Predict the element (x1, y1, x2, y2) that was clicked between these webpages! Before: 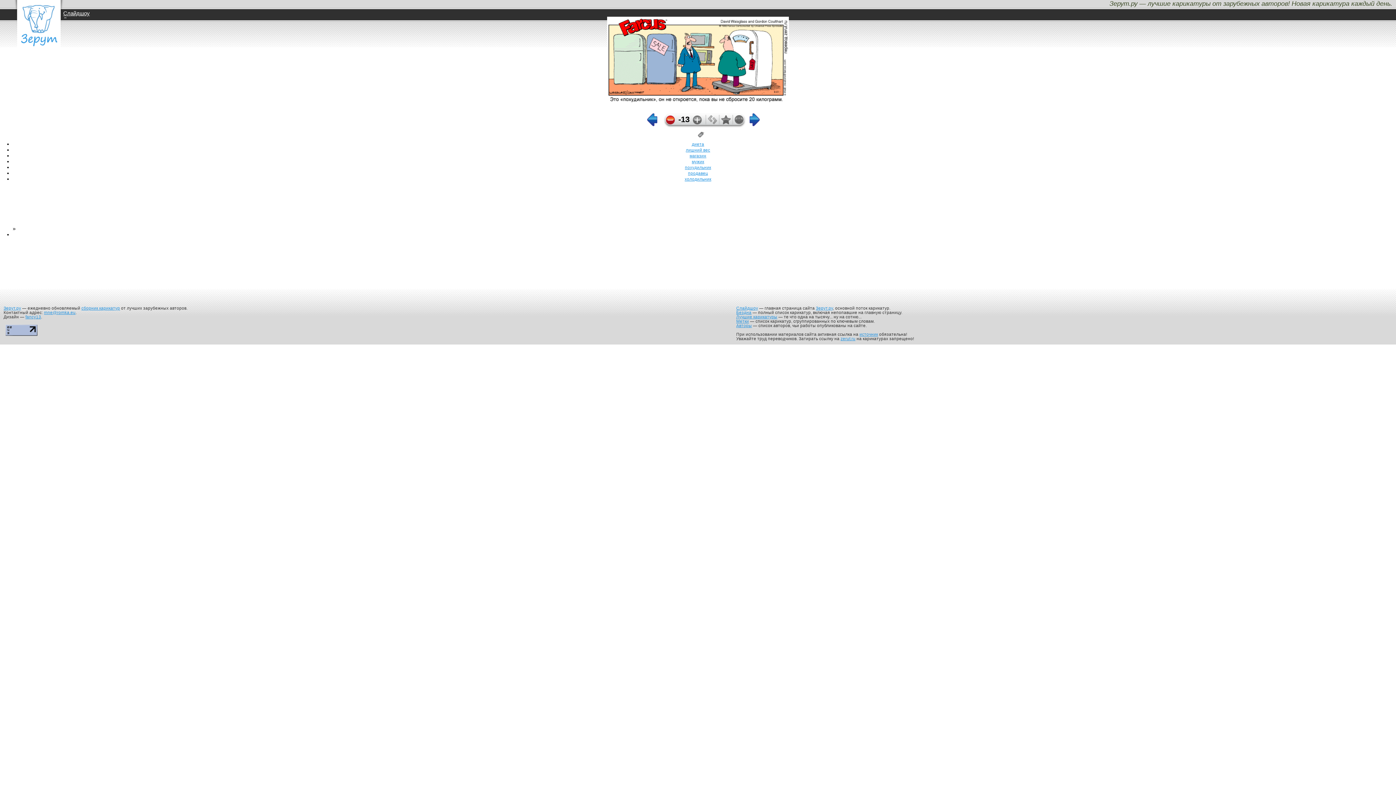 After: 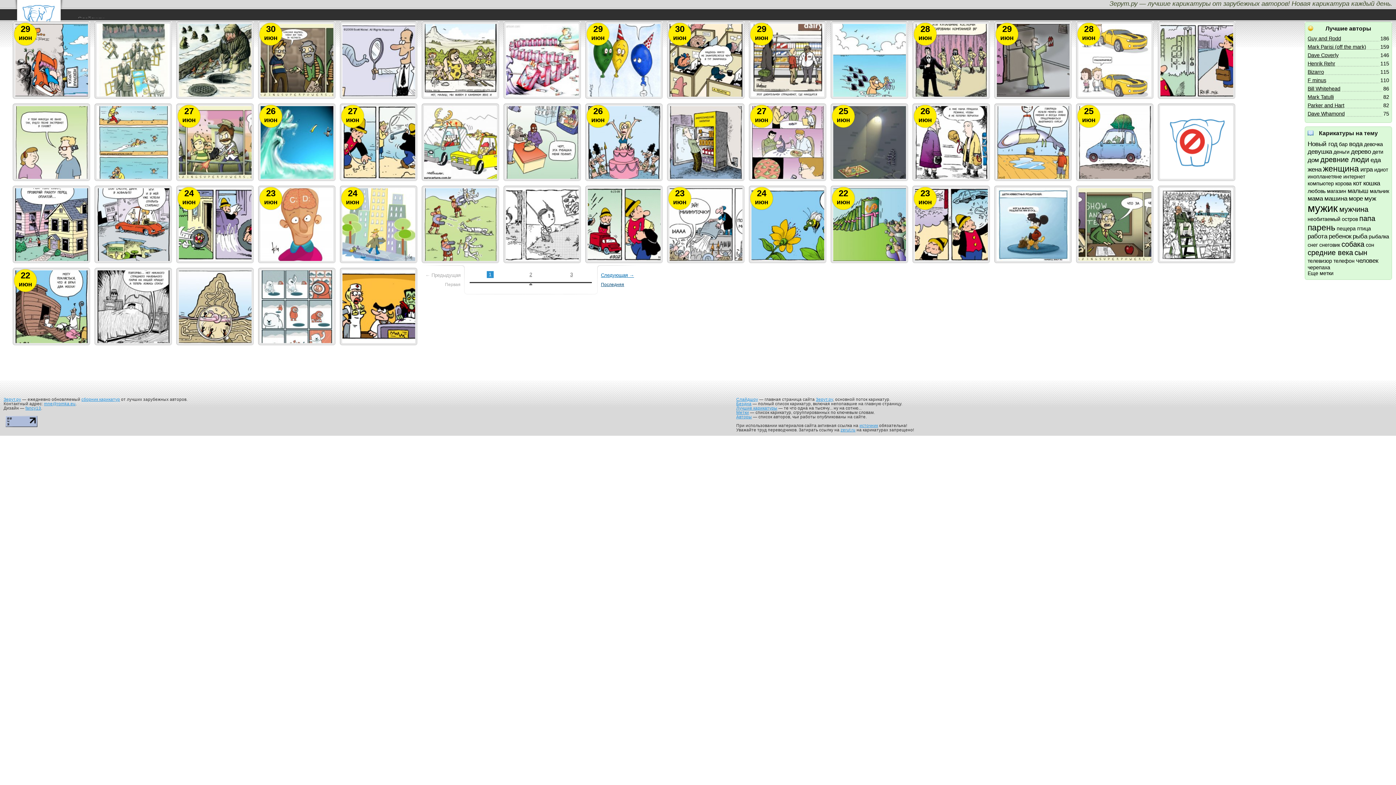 Action: bbox: (14, 42, 63, 48)